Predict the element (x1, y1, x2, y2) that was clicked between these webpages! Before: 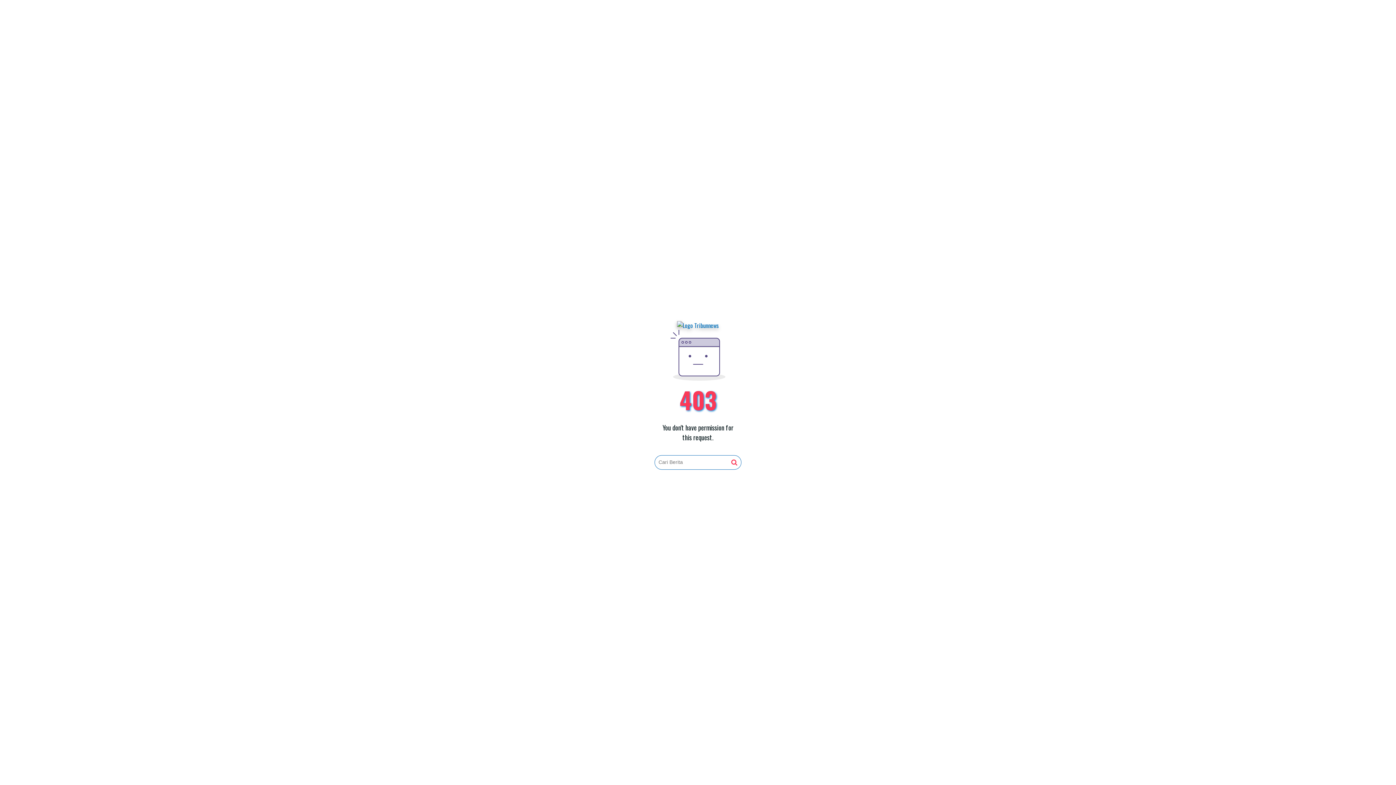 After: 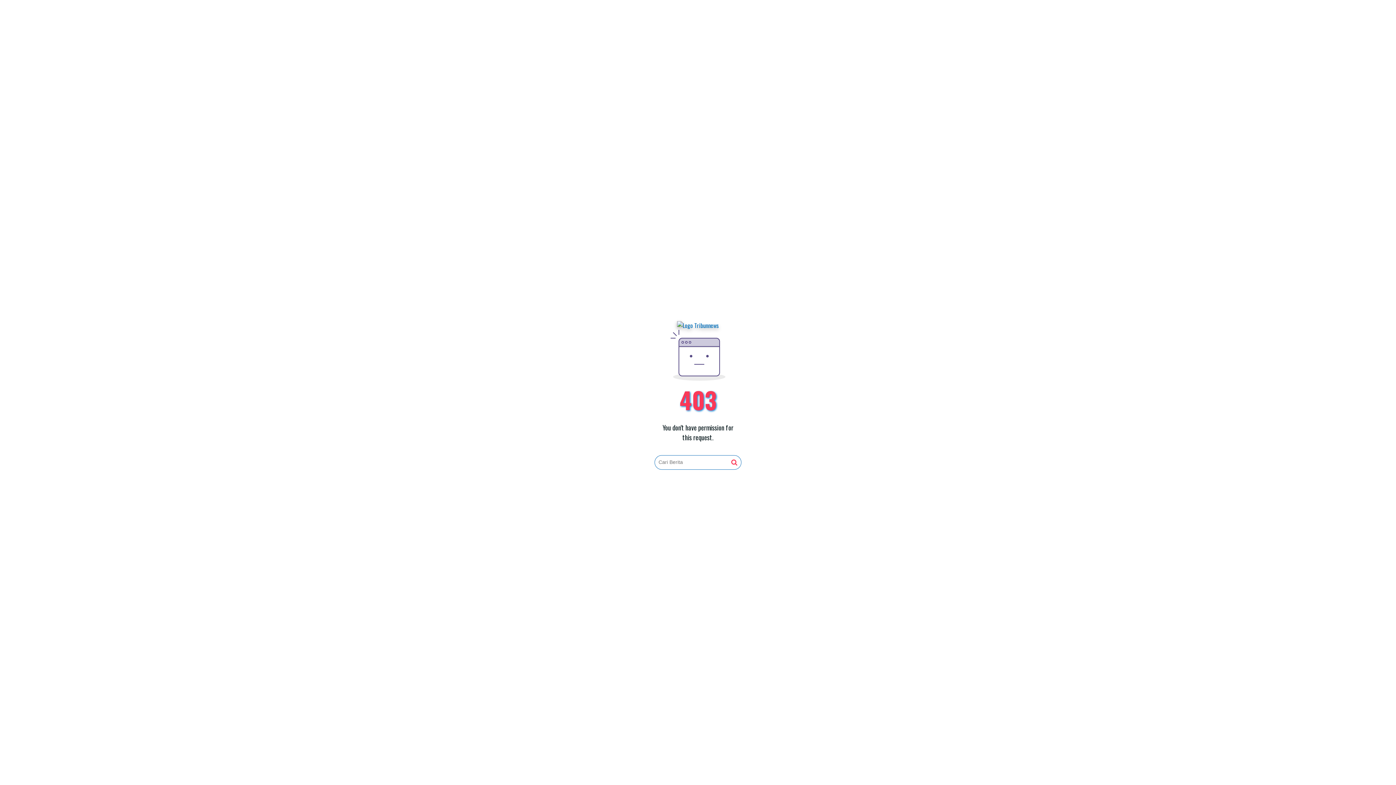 Action: bbox: (677, 321, 719, 330)